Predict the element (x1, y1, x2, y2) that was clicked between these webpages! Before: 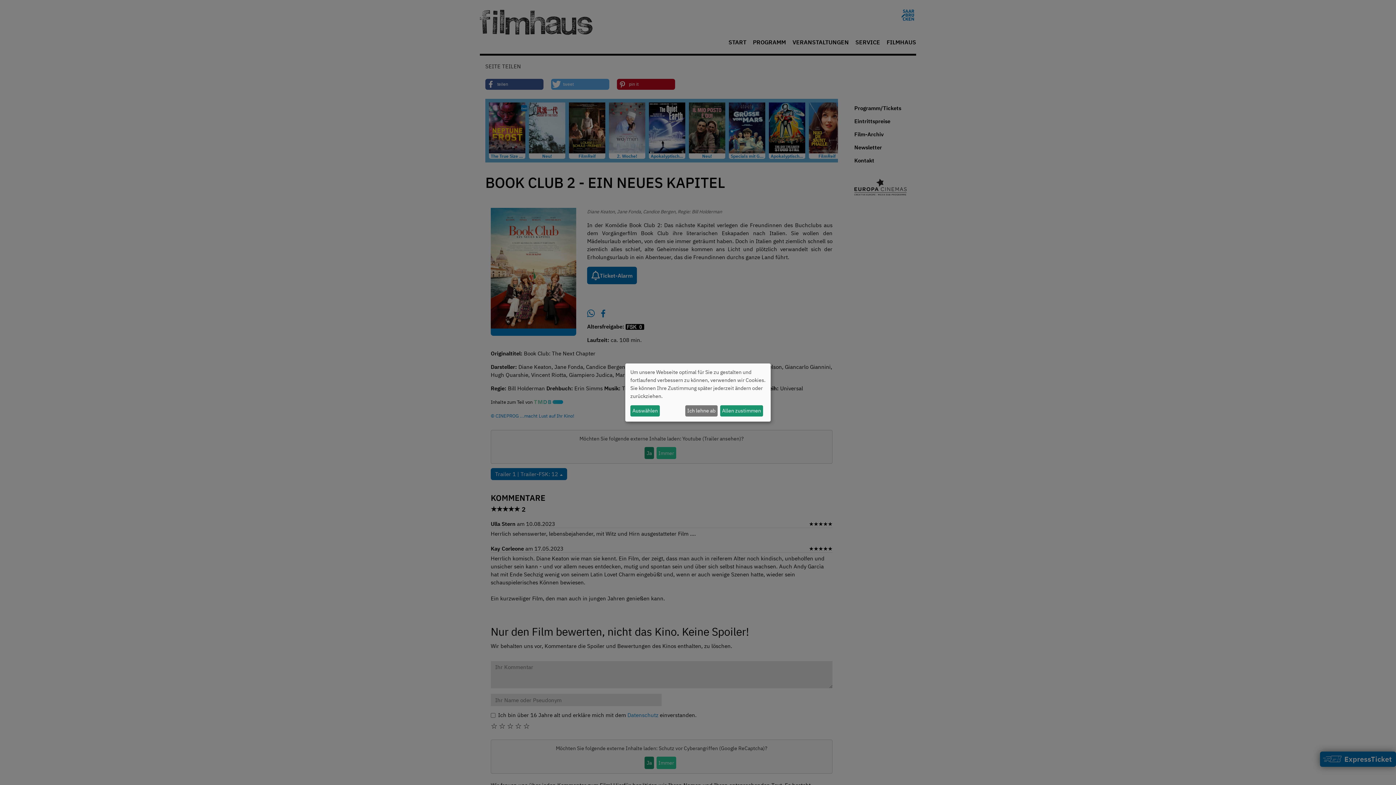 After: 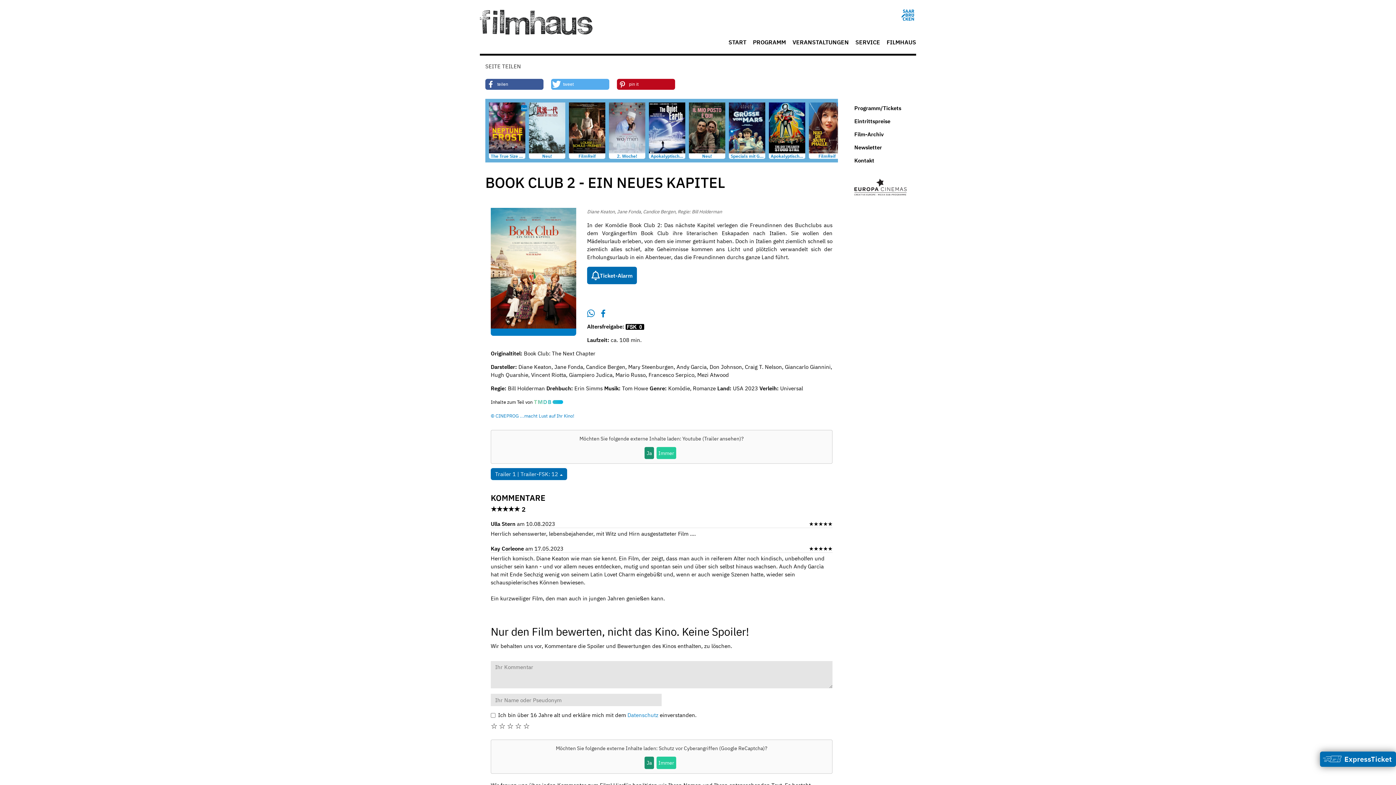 Action: bbox: (685, 405, 717, 416) label: Ich lehne ab